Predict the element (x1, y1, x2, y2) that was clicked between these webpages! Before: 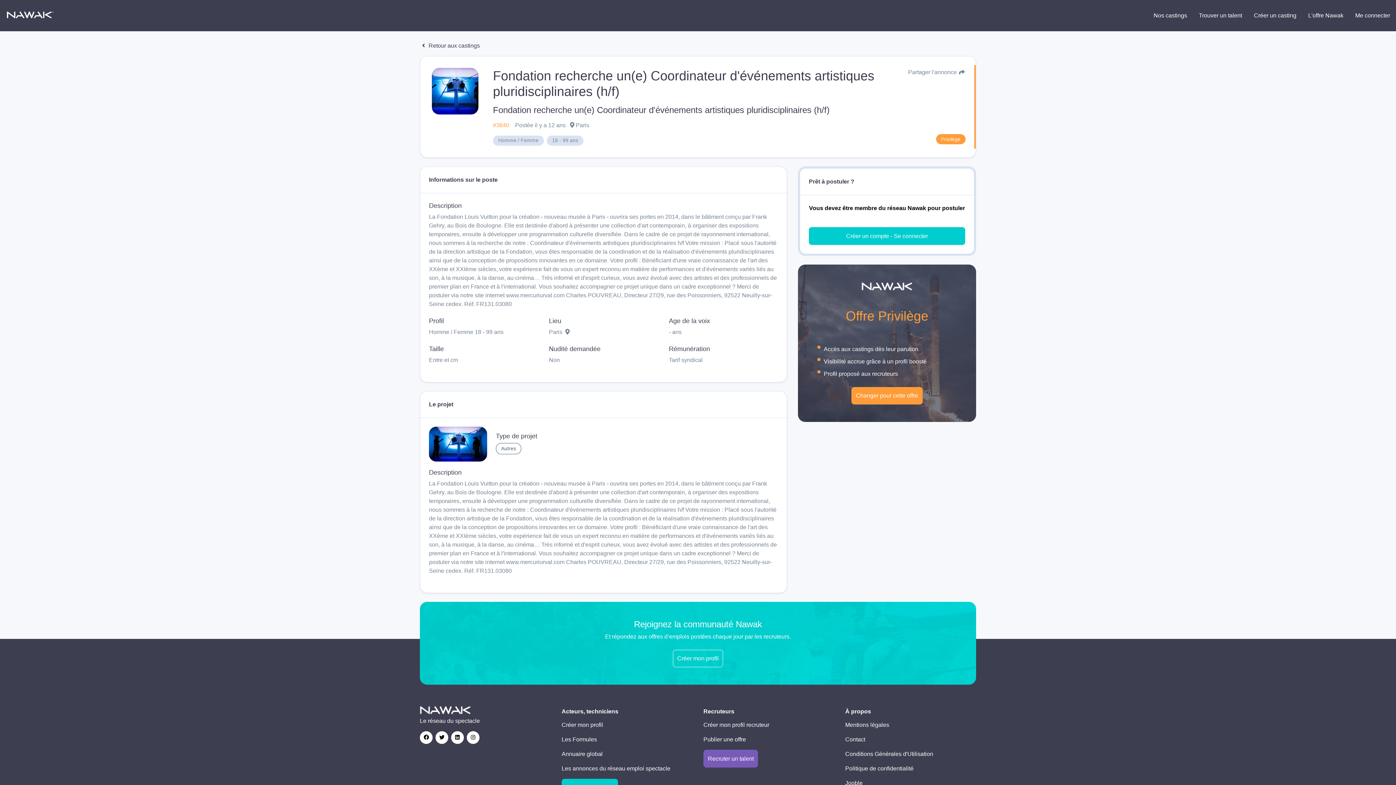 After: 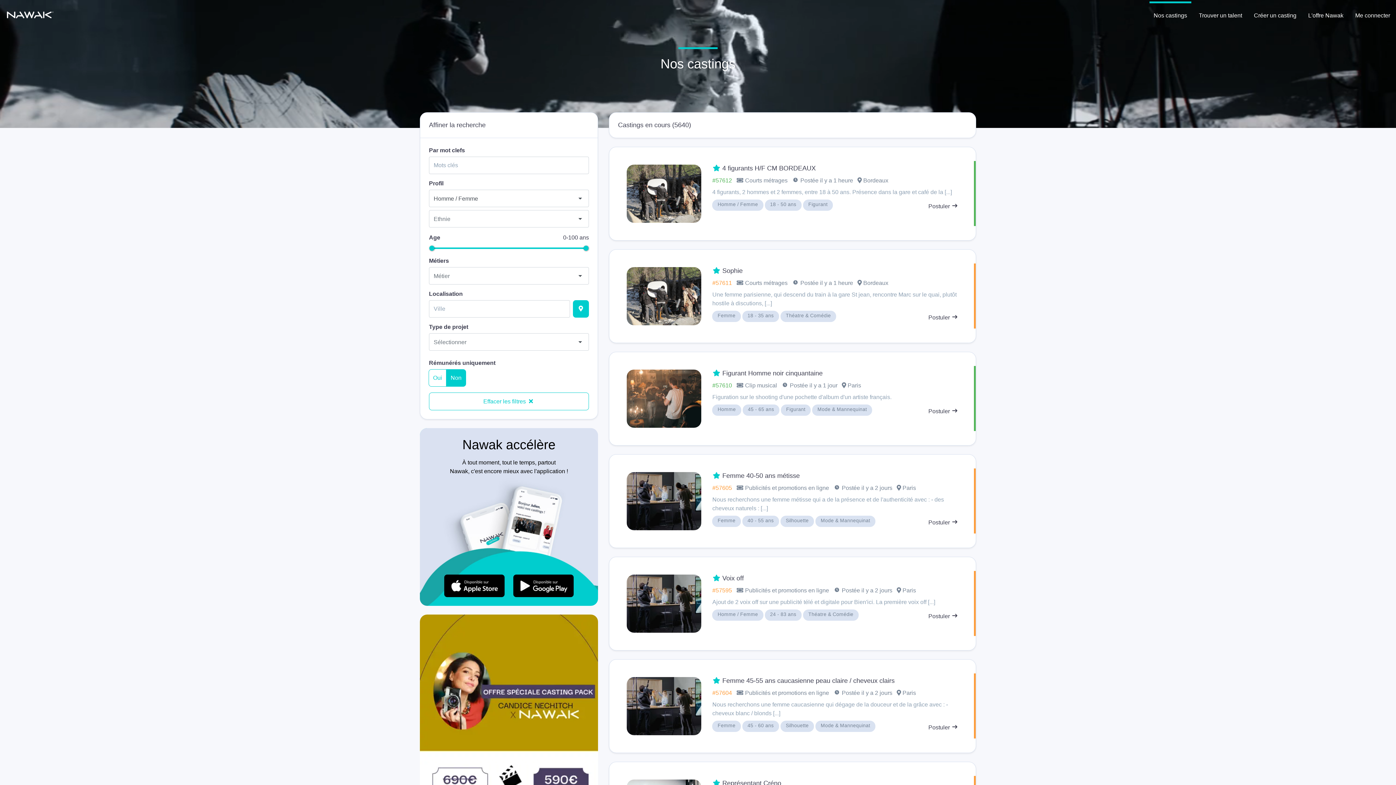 Action: bbox: (420, 42, 480, 48) label:  Retour aux castings